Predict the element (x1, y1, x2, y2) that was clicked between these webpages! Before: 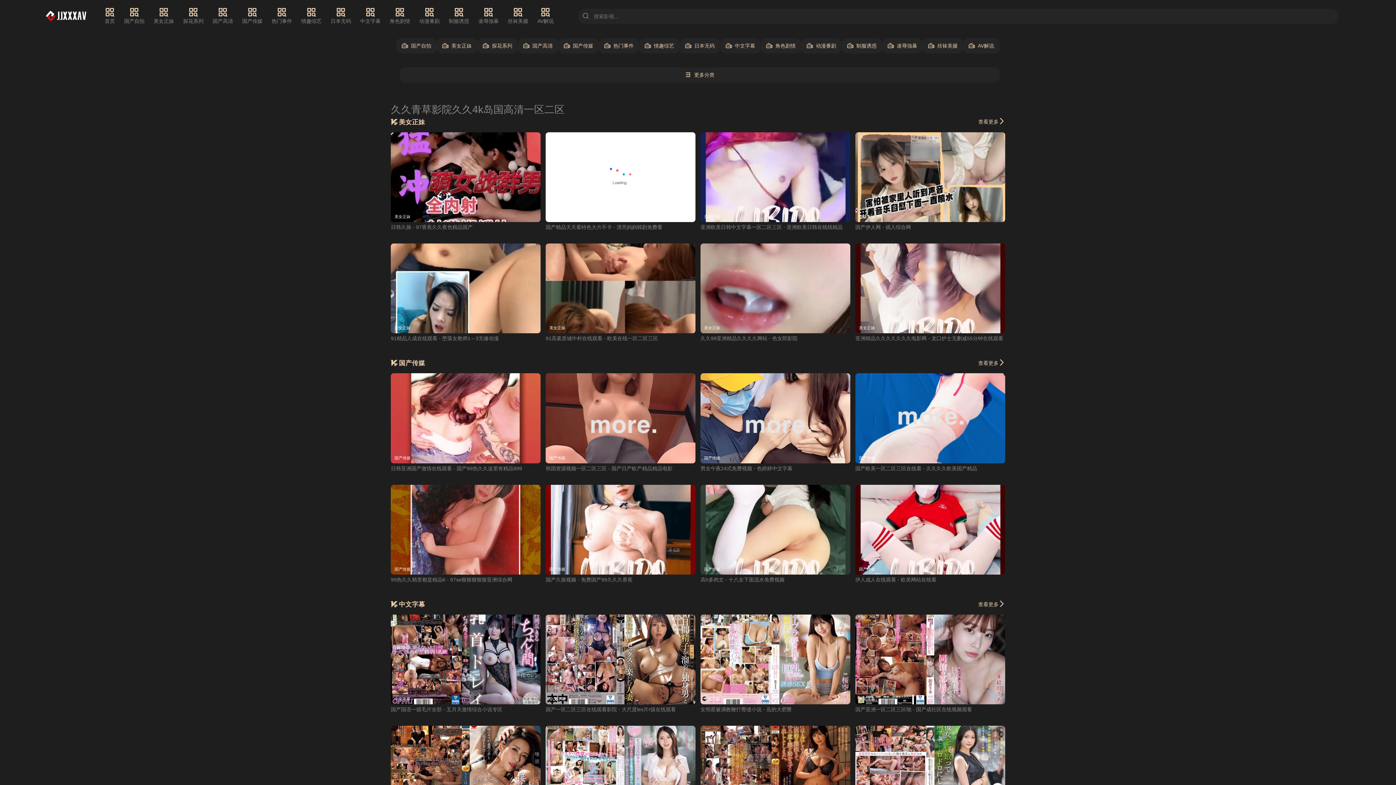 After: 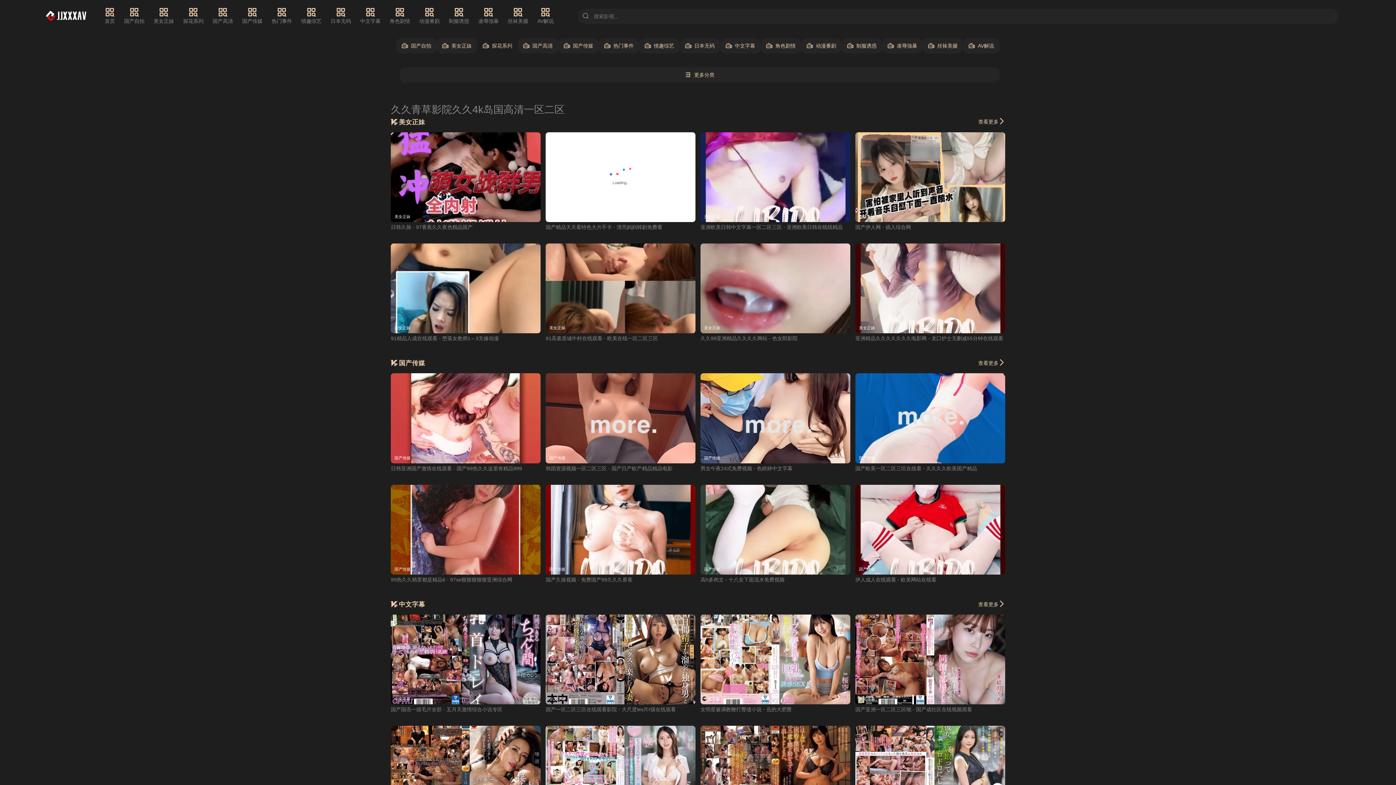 Action: label: 探花系列 bbox: (477, 38, 517, 53)